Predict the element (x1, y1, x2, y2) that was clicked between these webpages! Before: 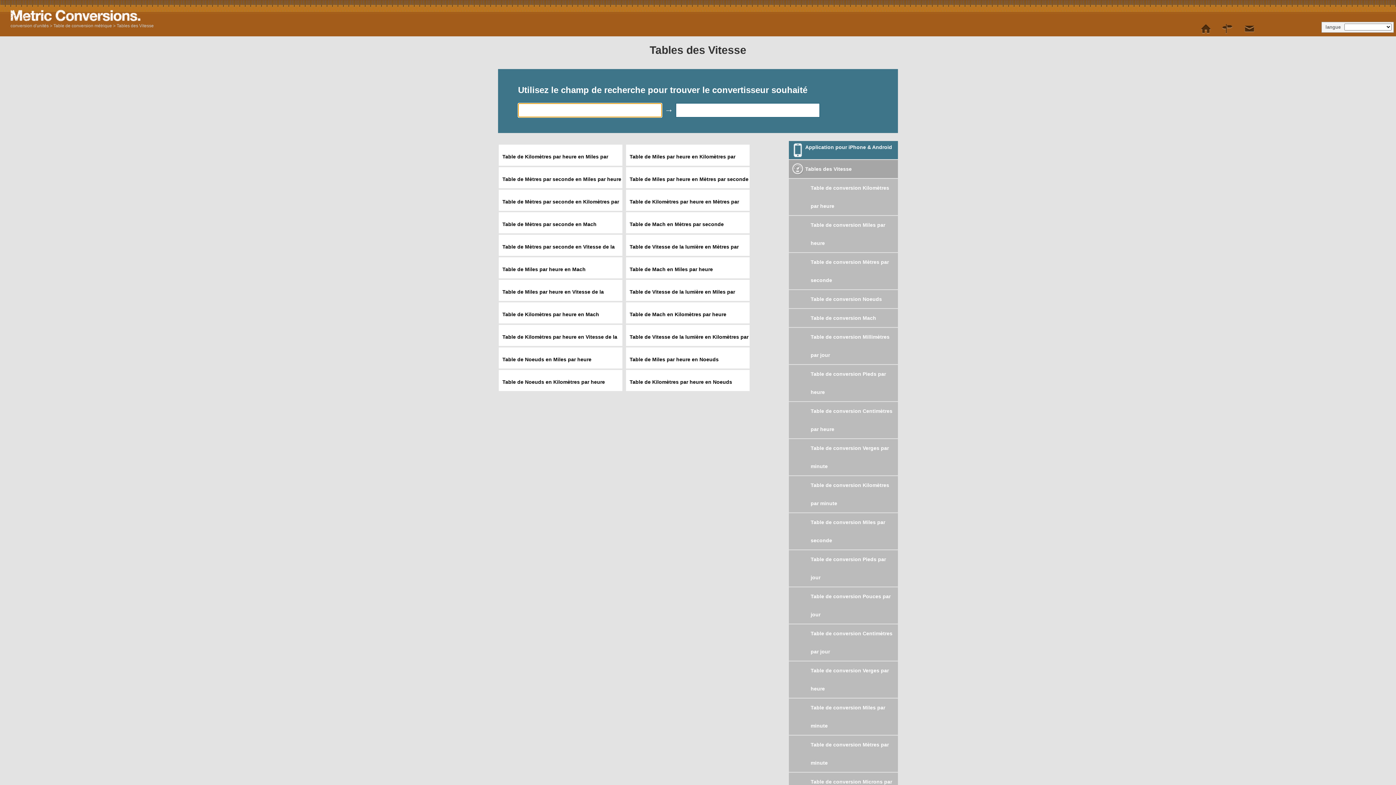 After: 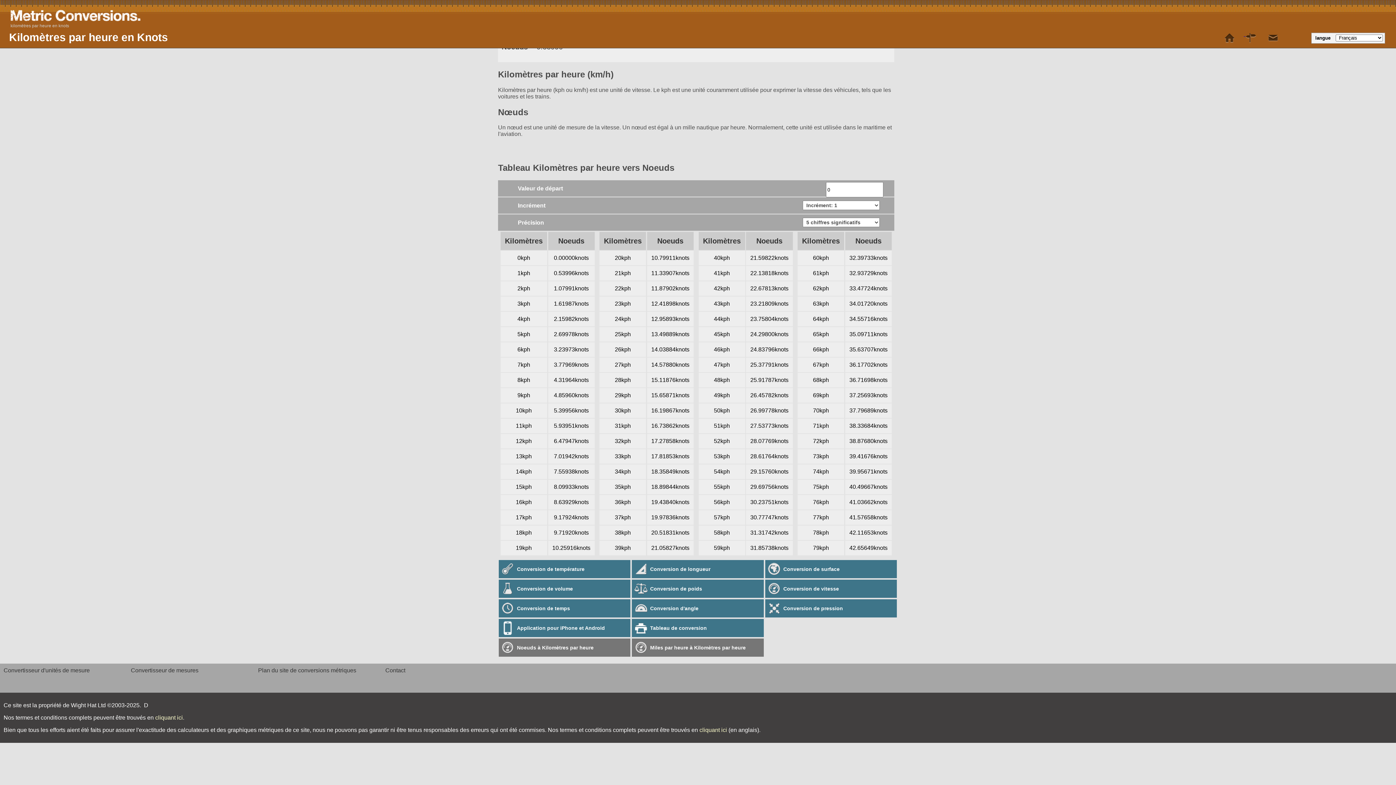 Action: label: Table de Kilomètres par heure en Noeuds bbox: (626, 370, 749, 391)